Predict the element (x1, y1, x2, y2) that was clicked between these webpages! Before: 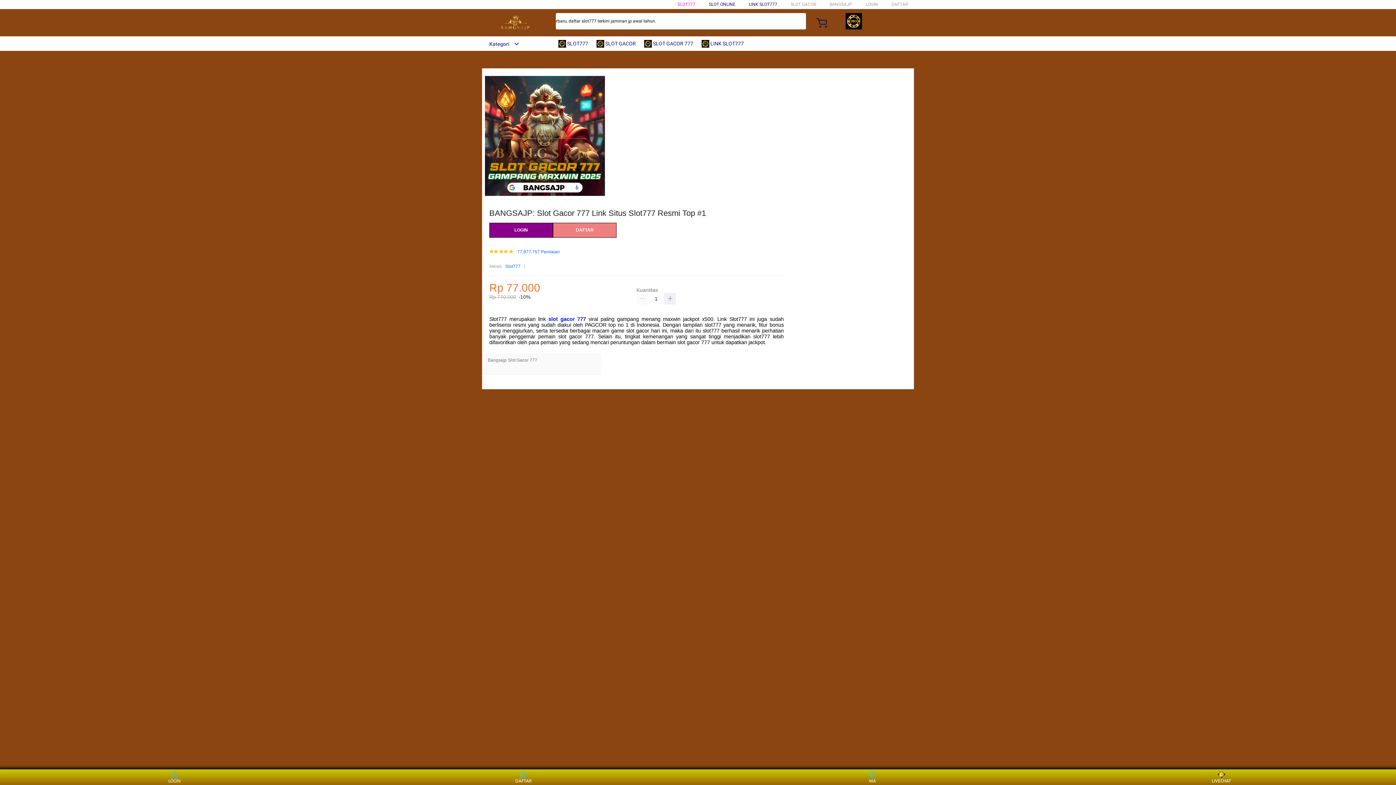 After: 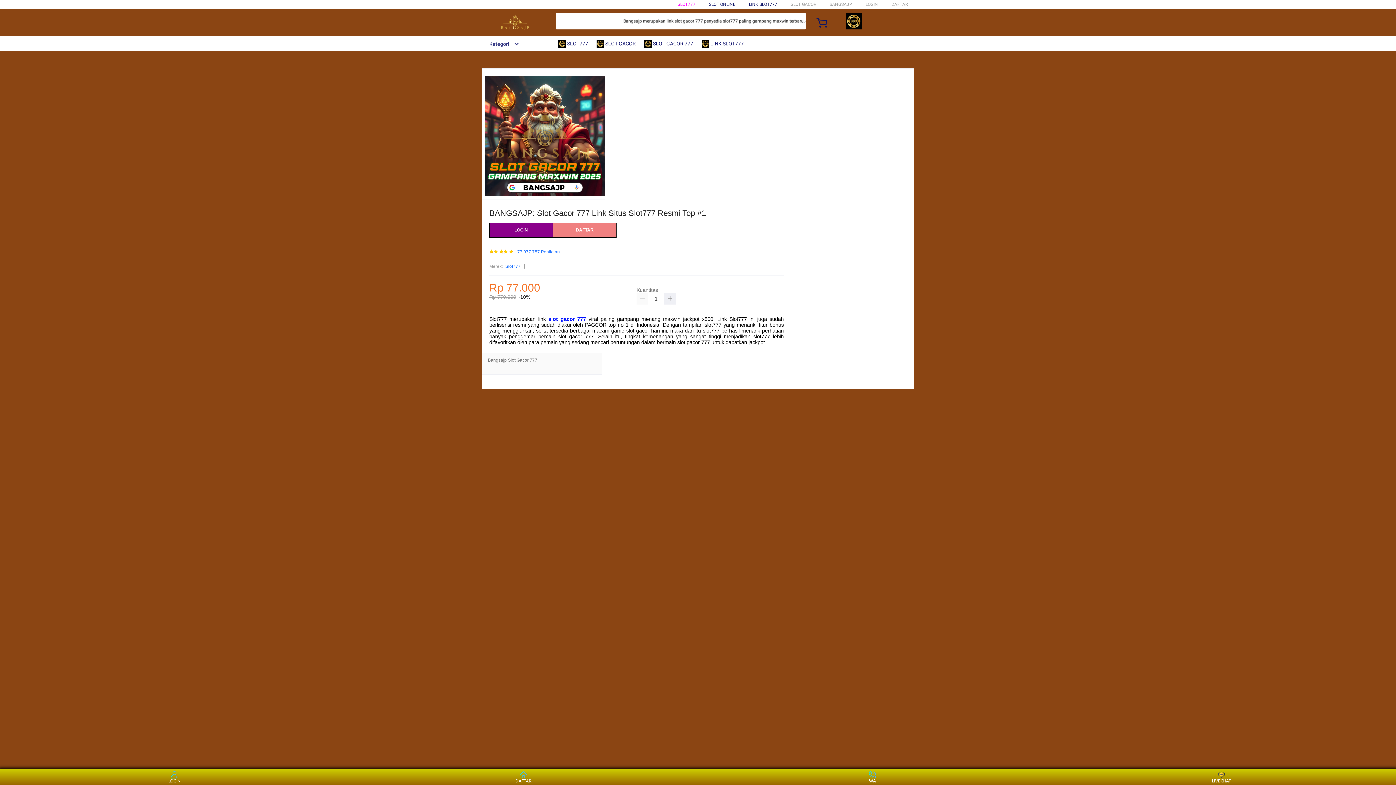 Action: label: 77.977.757 Penilaian bbox: (517, 249, 560, 254)